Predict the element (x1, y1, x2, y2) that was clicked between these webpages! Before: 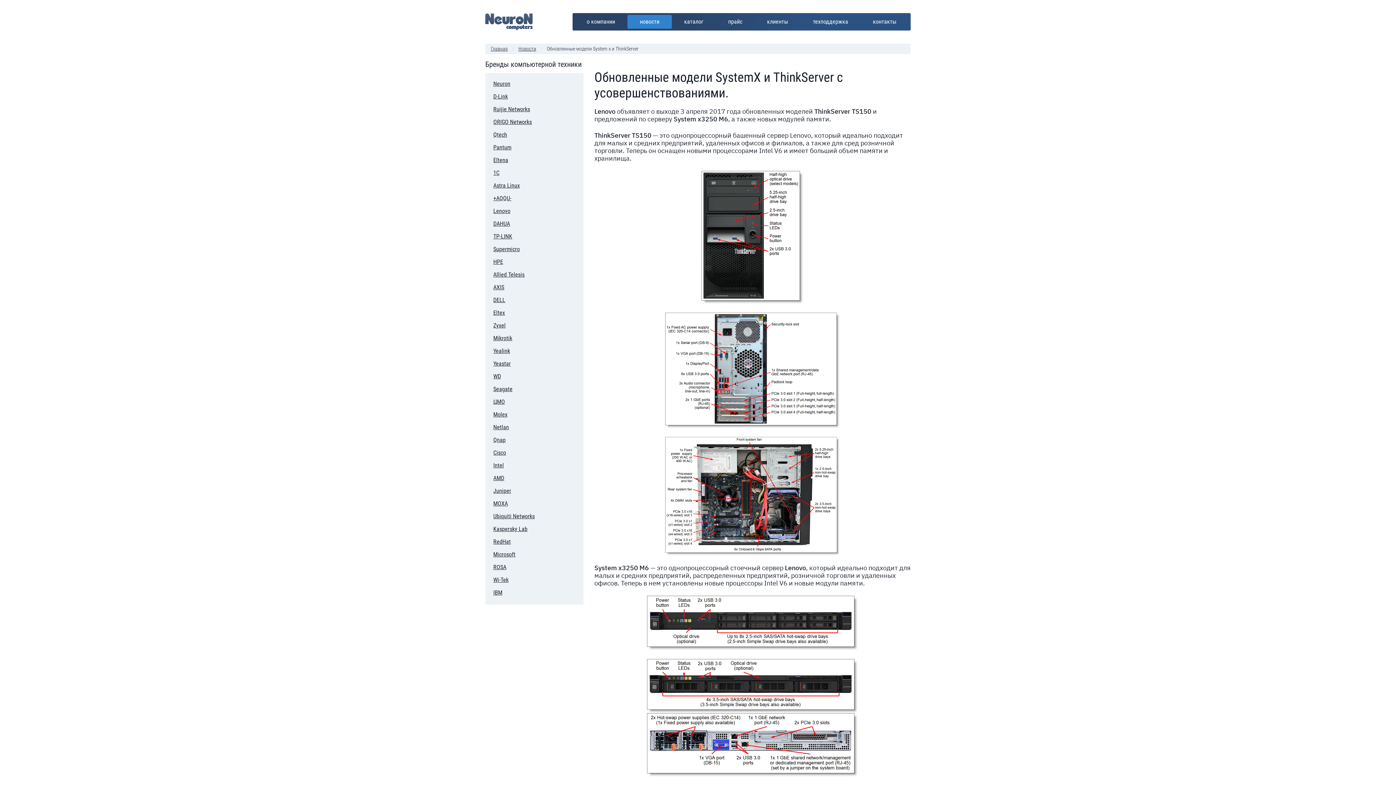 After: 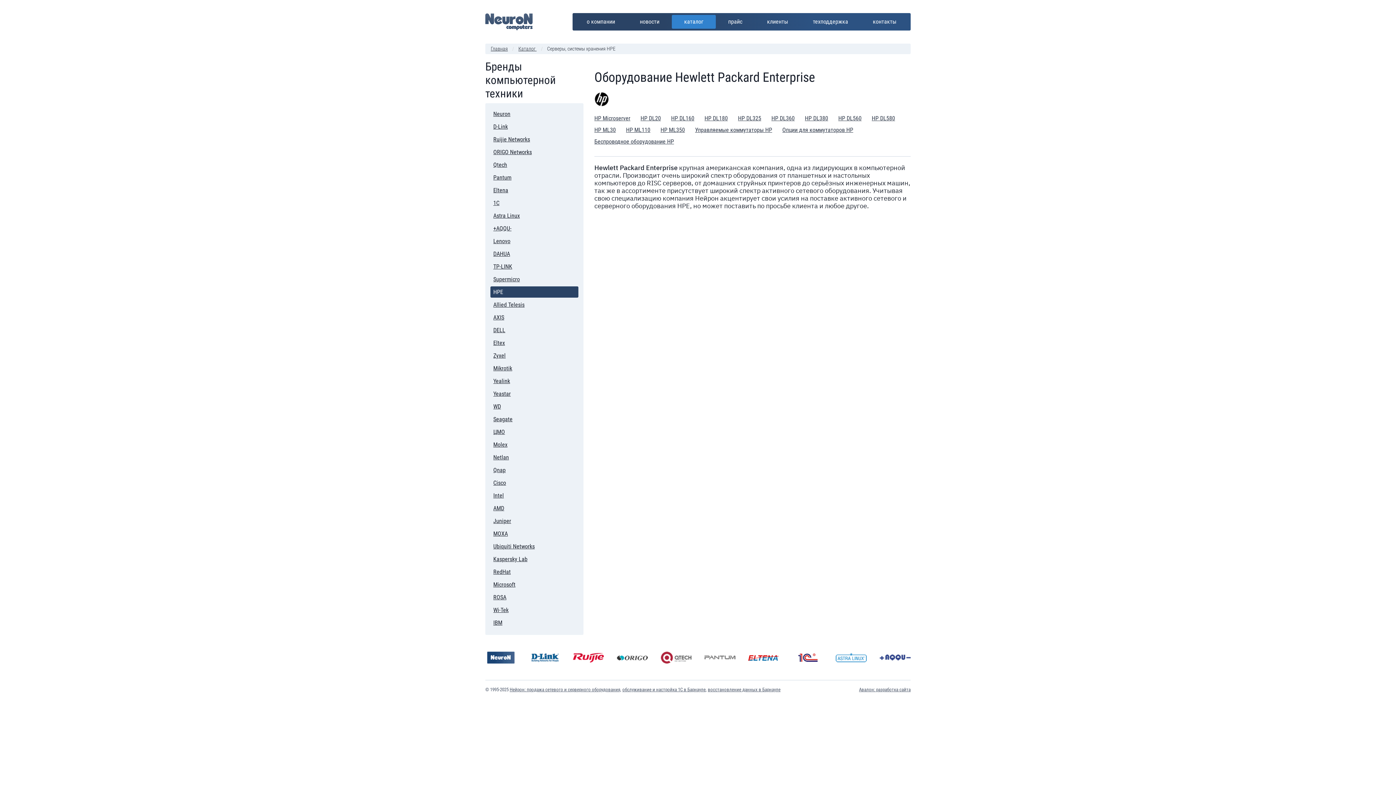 Action: label: Серверы, системы хранения
HPE bbox: (490, 256, 578, 267)